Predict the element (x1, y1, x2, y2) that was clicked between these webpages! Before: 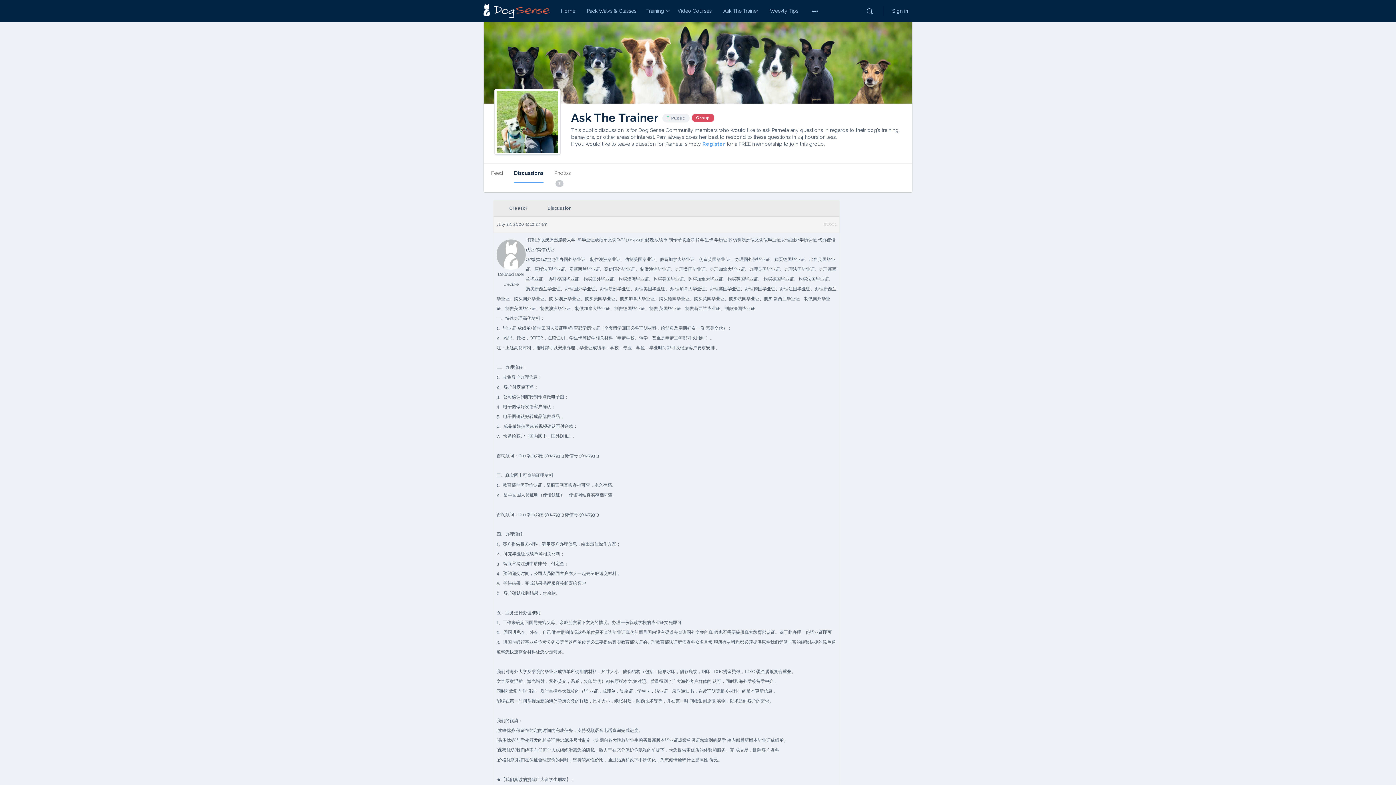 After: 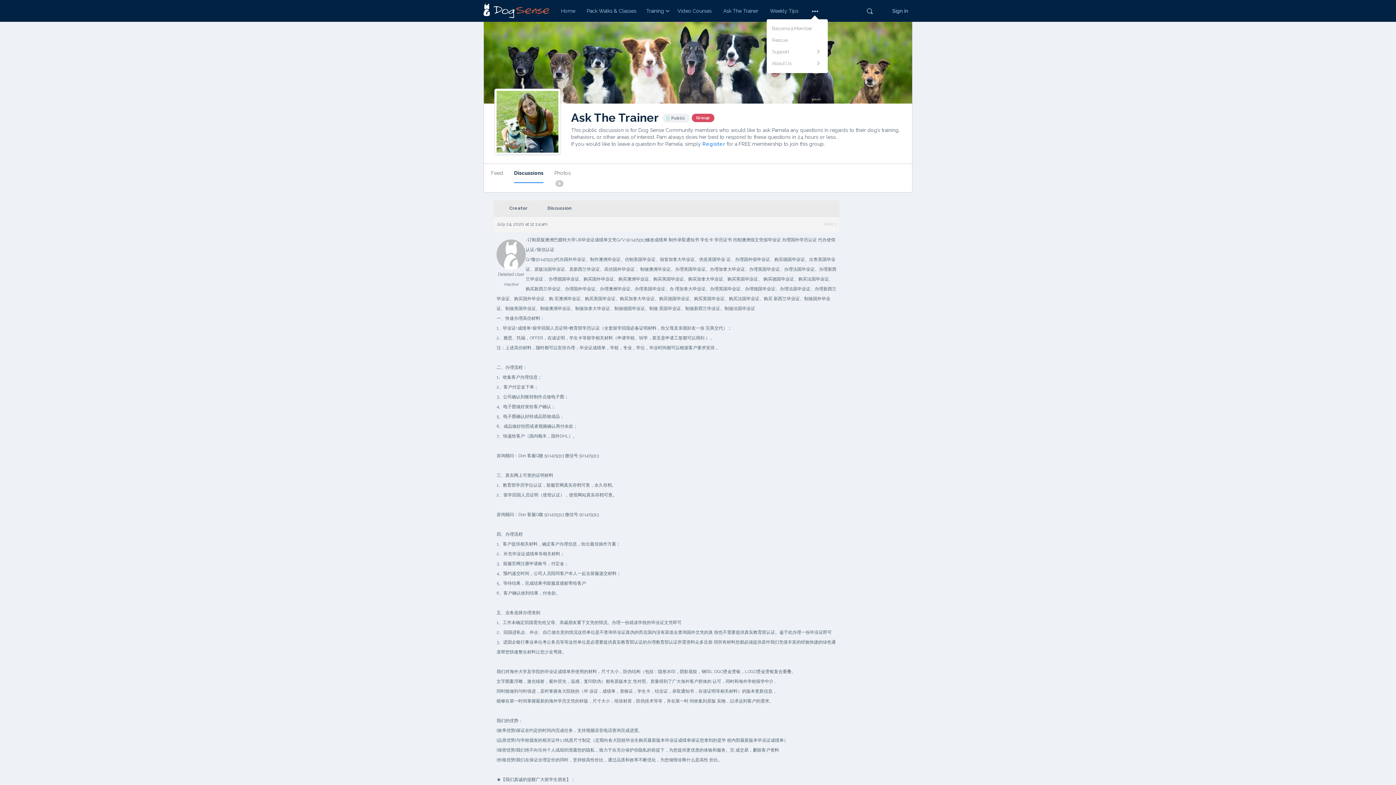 Action: bbox: (809, -2, 820, 24)